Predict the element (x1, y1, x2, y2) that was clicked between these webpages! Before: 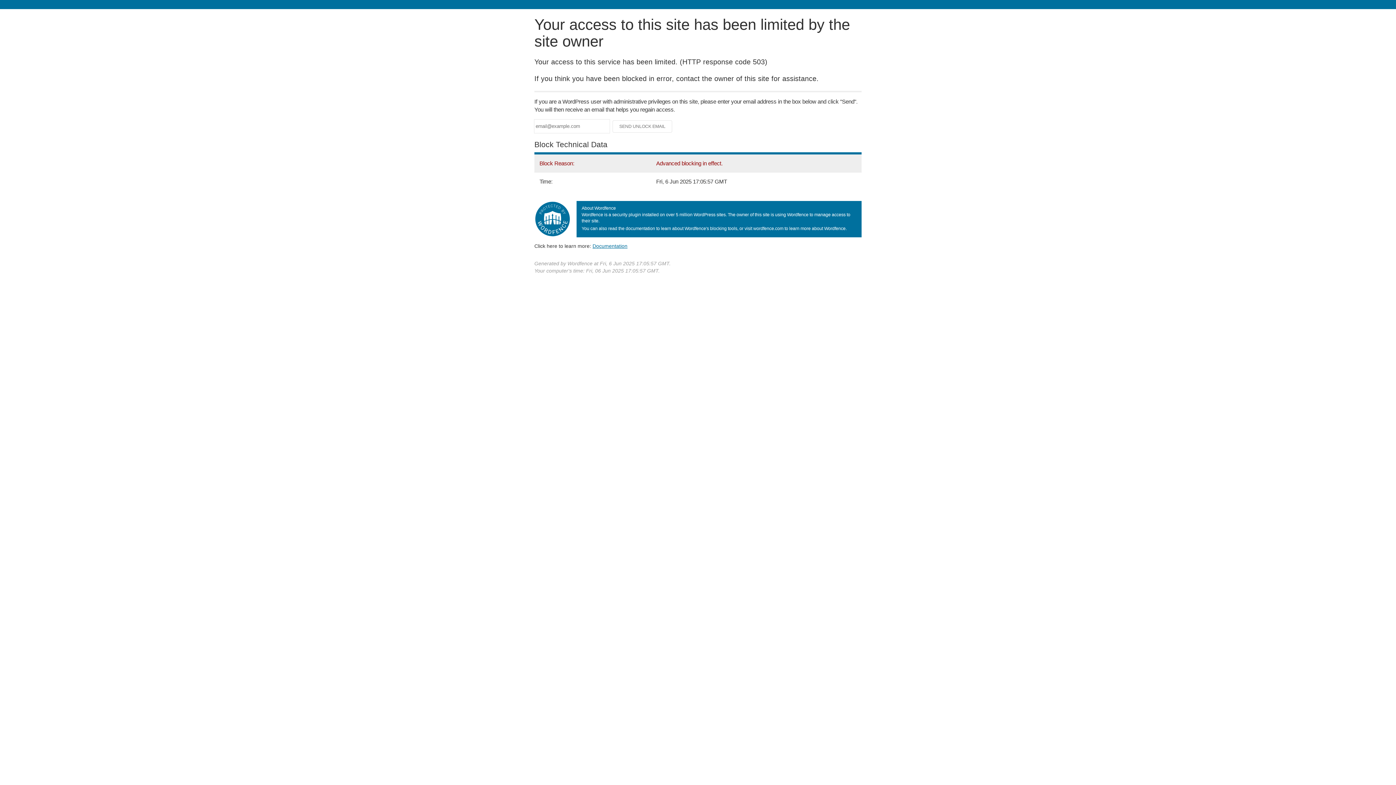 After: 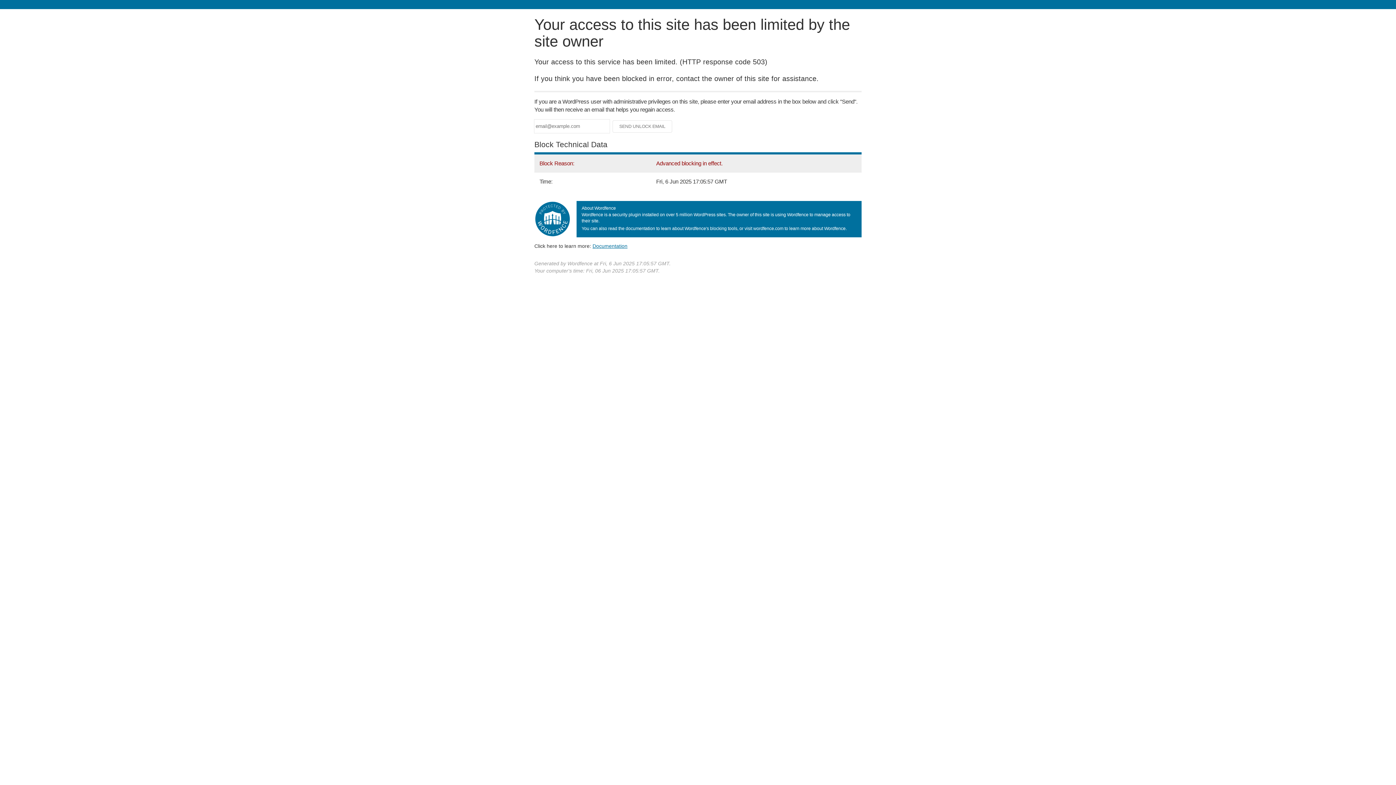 Action: label: Documentation bbox: (592, 243, 627, 248)